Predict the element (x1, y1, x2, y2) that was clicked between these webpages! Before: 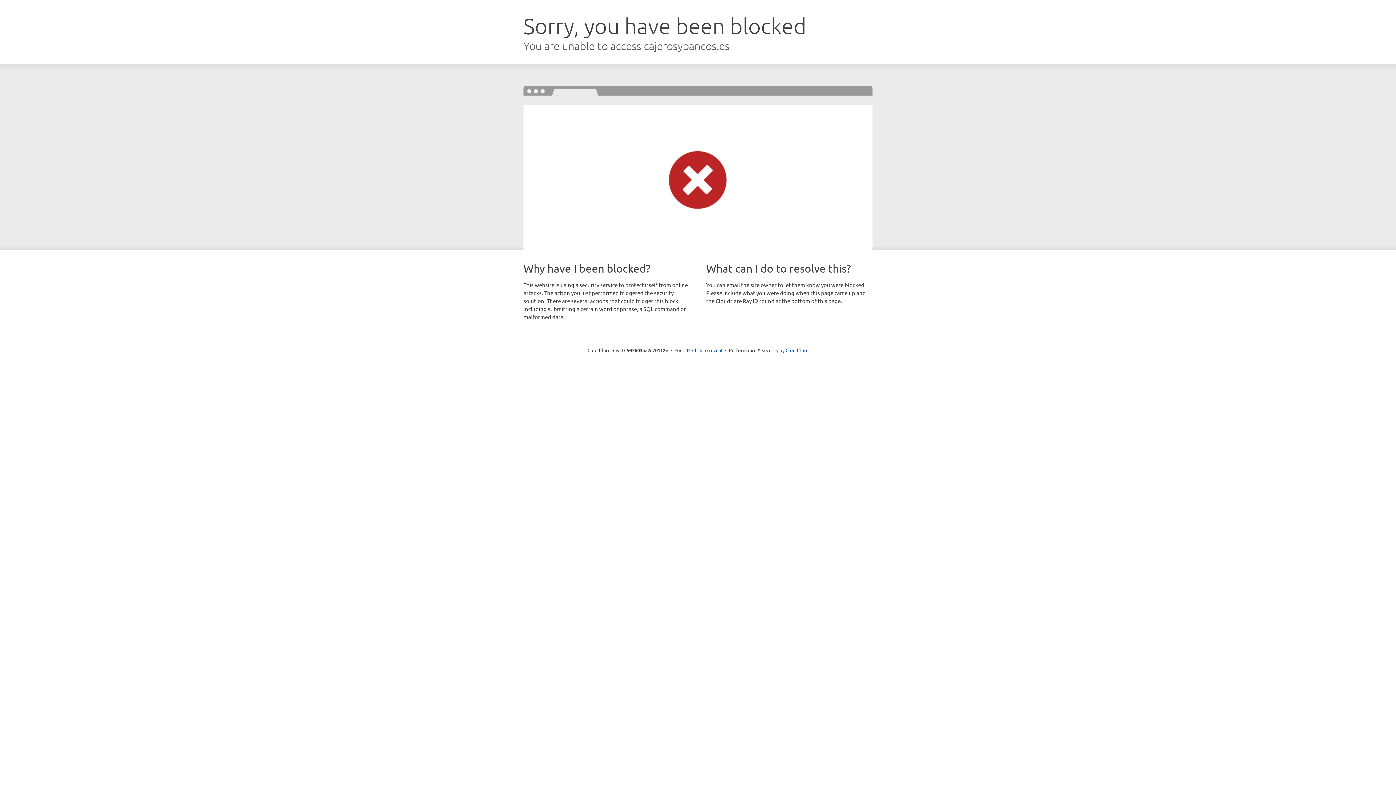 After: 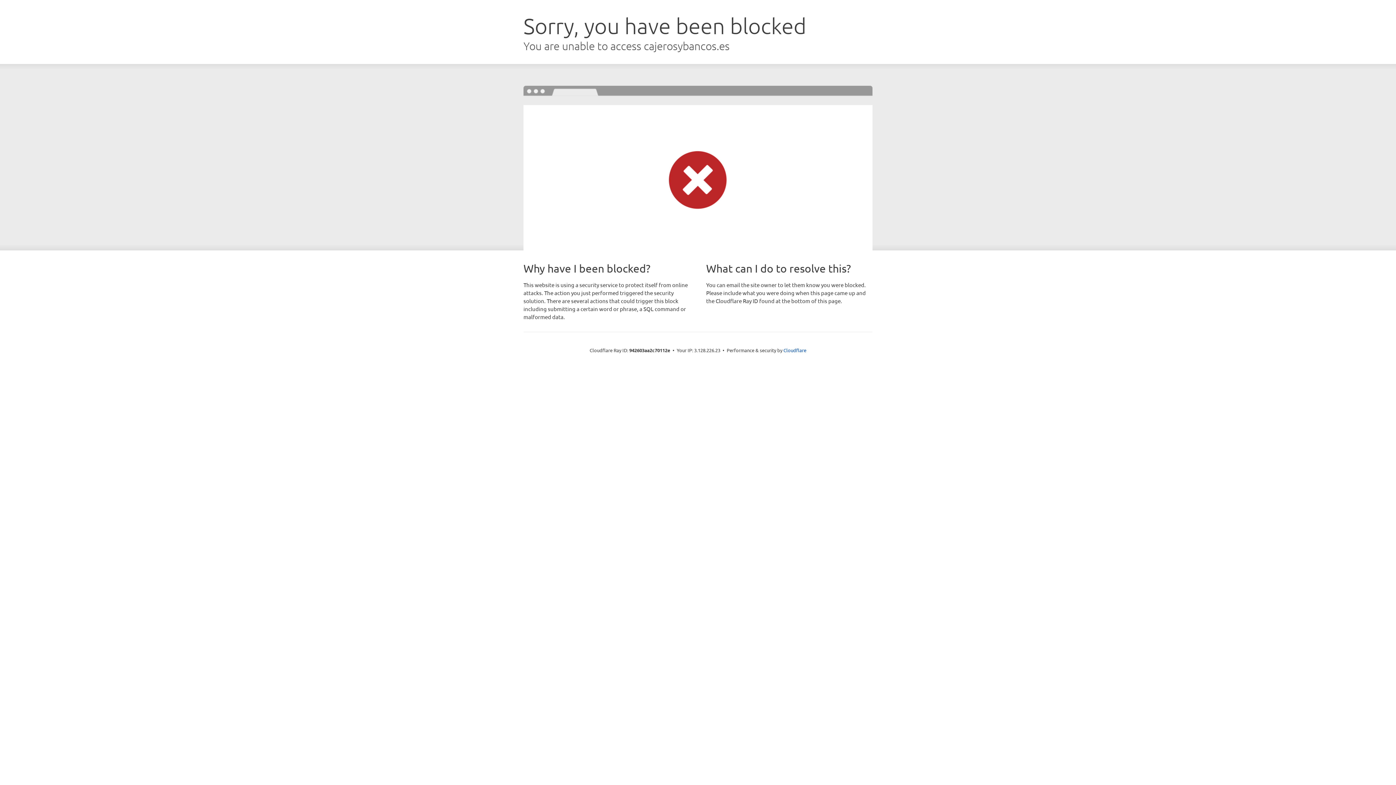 Action: label: Click to reveal bbox: (692, 346, 722, 353)